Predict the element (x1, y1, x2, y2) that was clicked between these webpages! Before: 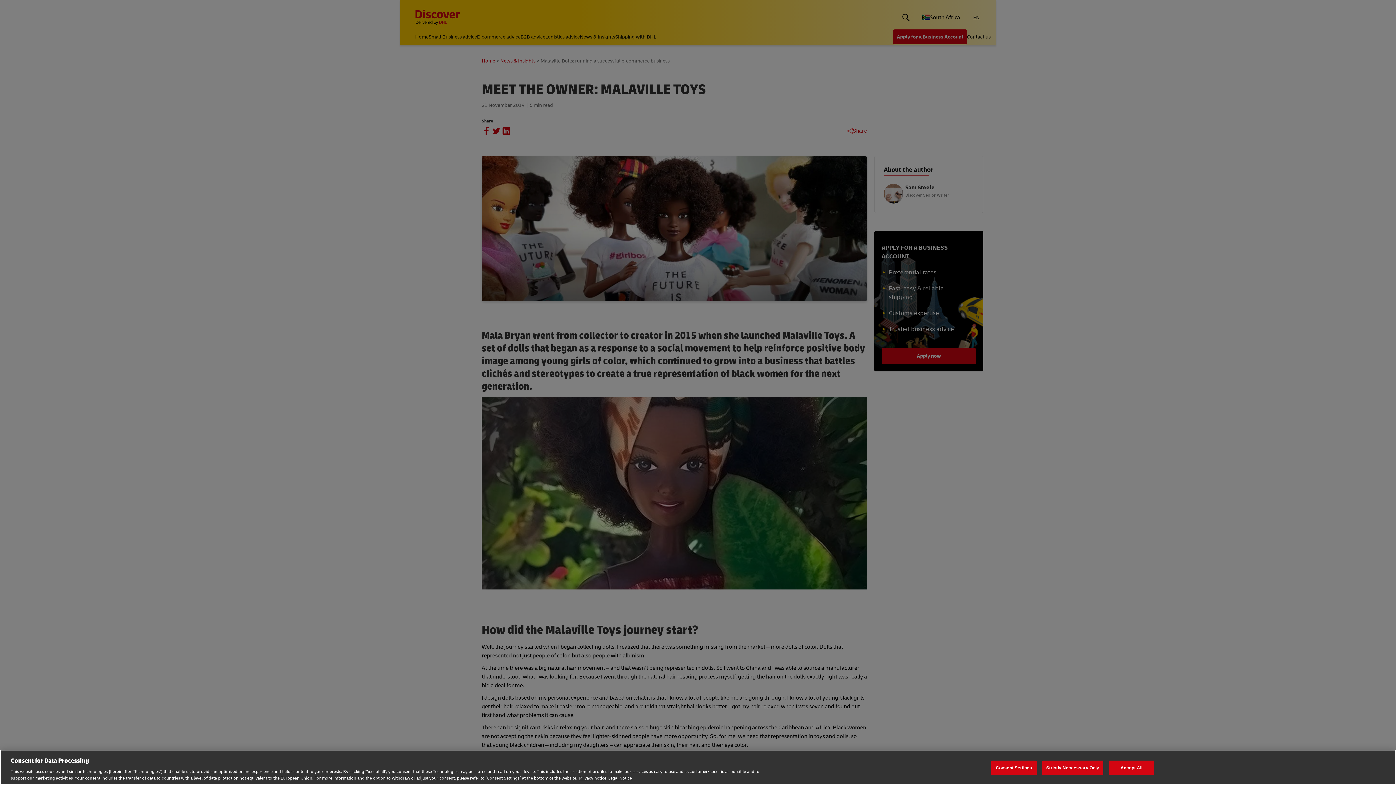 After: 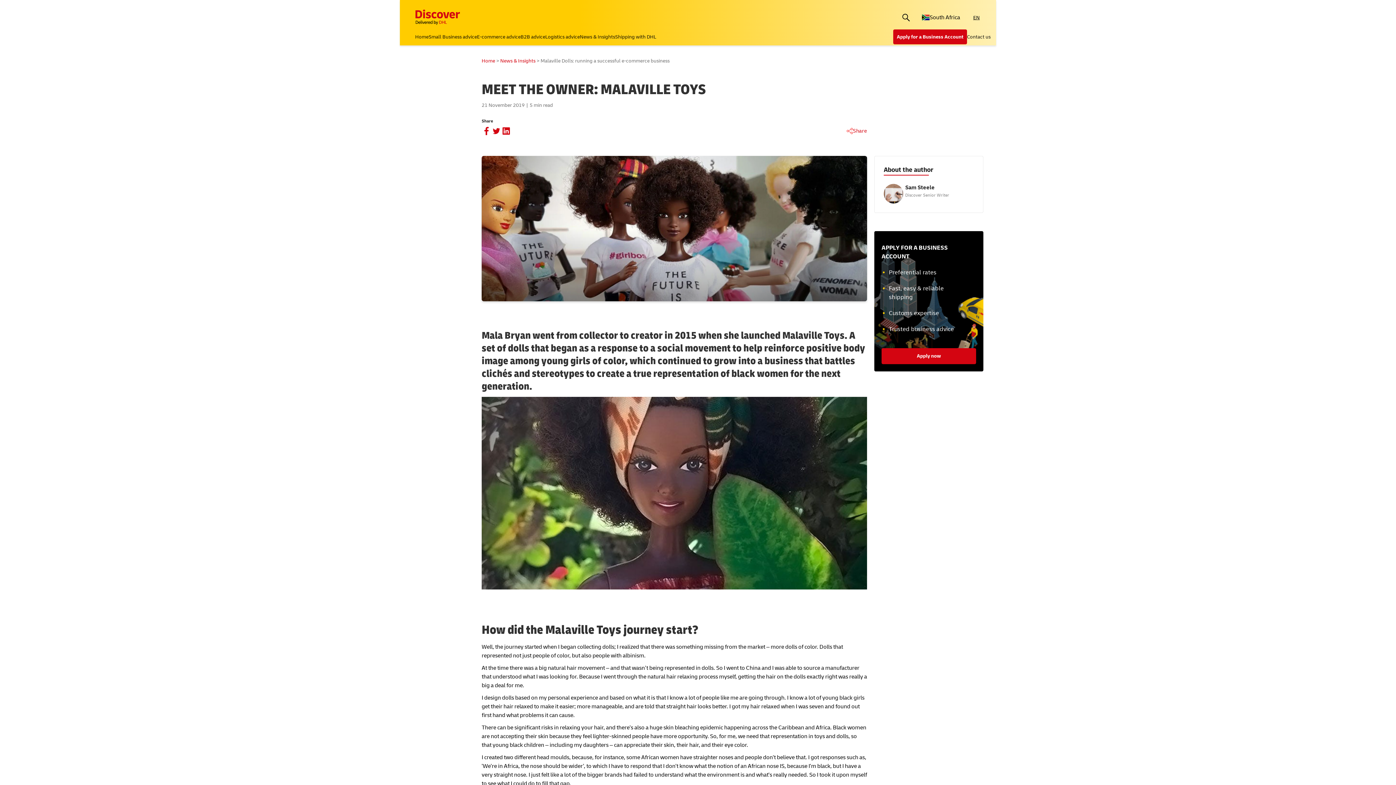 Action: bbox: (1042, 760, 1103, 775) label: Strictly Neccessary Only